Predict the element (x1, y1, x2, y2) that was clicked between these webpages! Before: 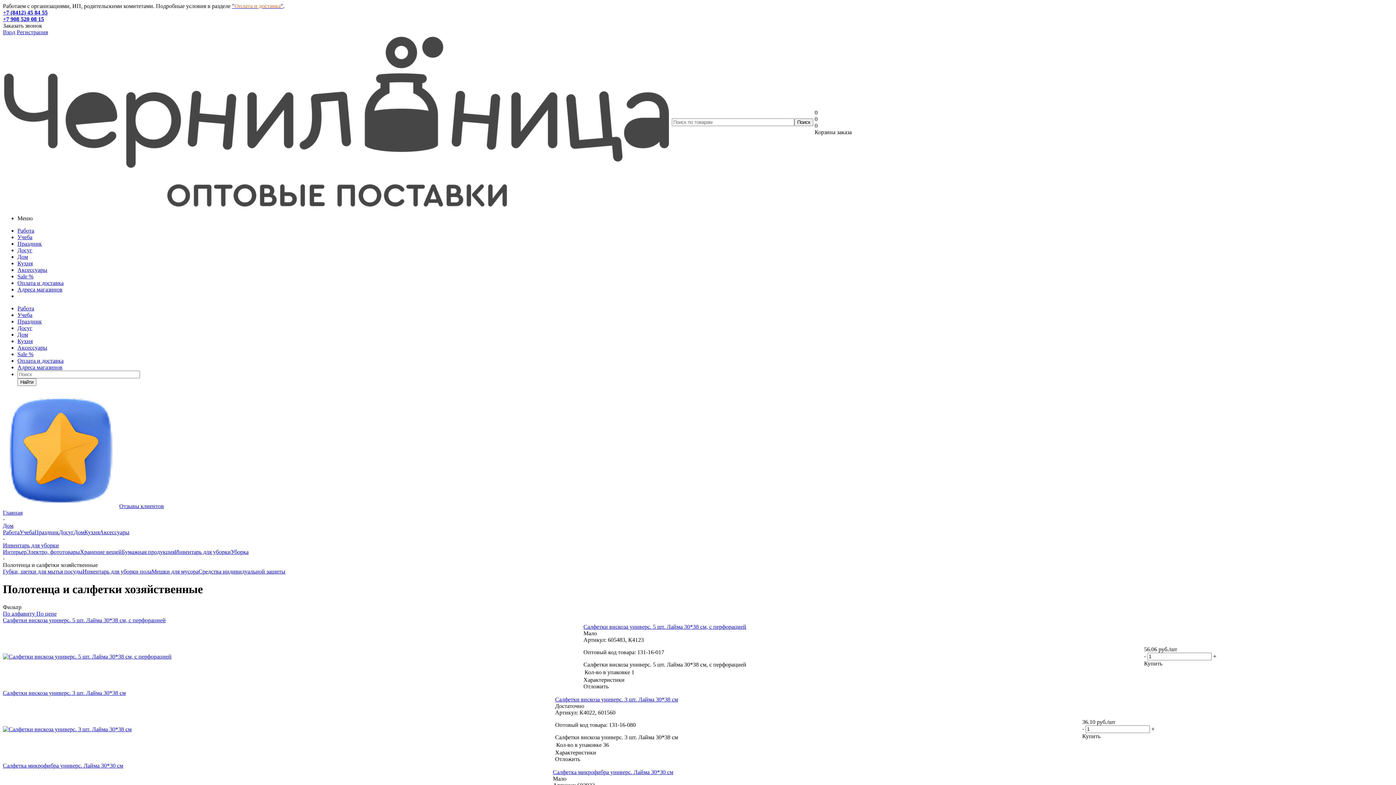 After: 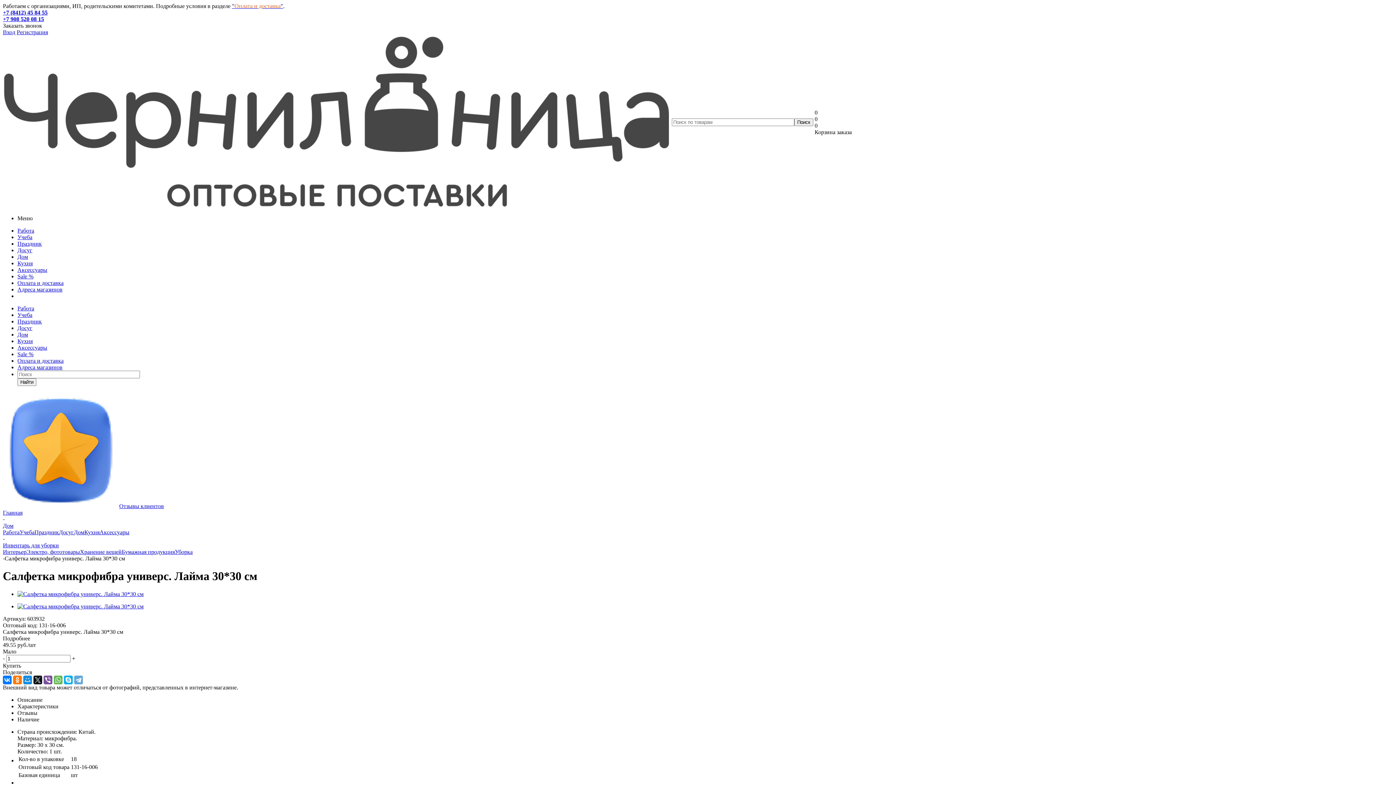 Action: bbox: (2, 762, 123, 769) label: Салфетка микрофибра универс. Лайма 30*30 см